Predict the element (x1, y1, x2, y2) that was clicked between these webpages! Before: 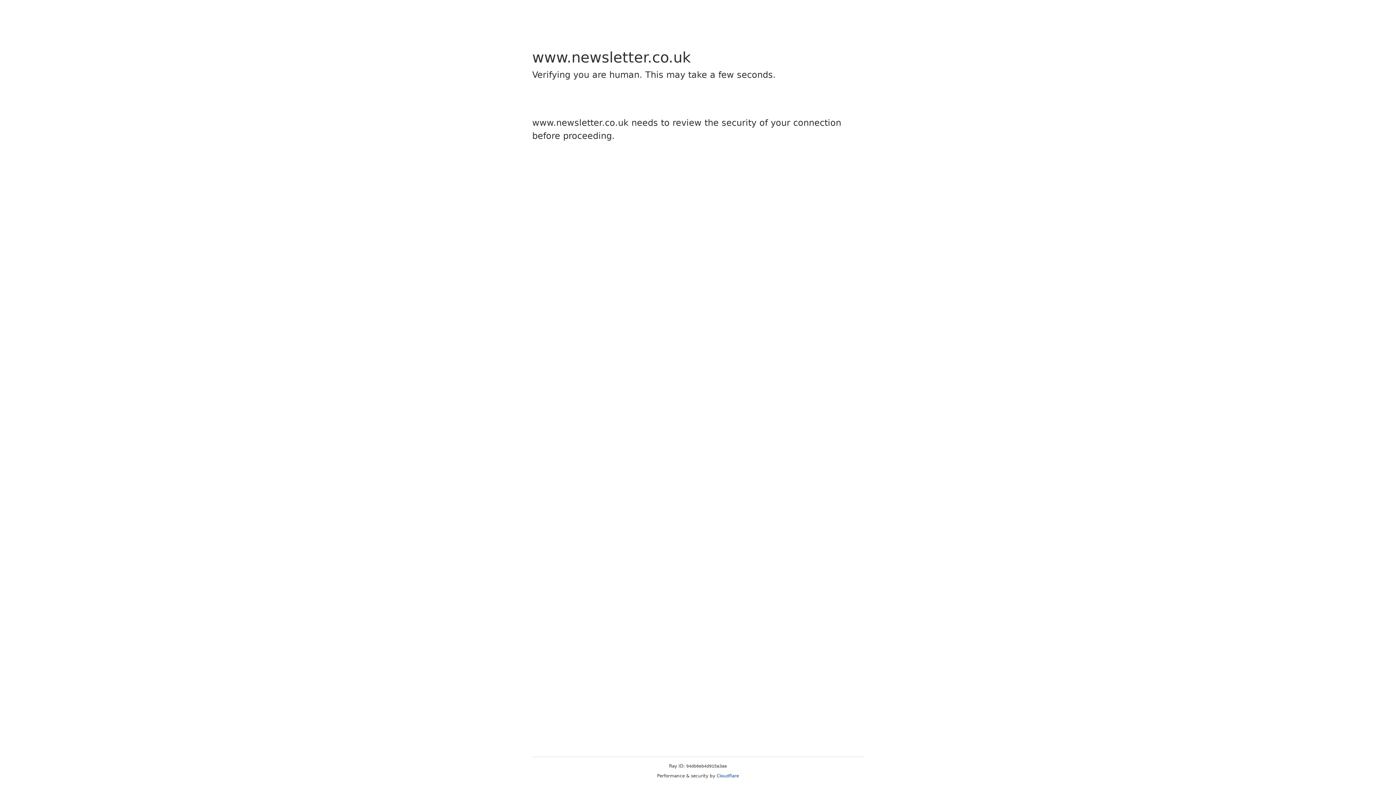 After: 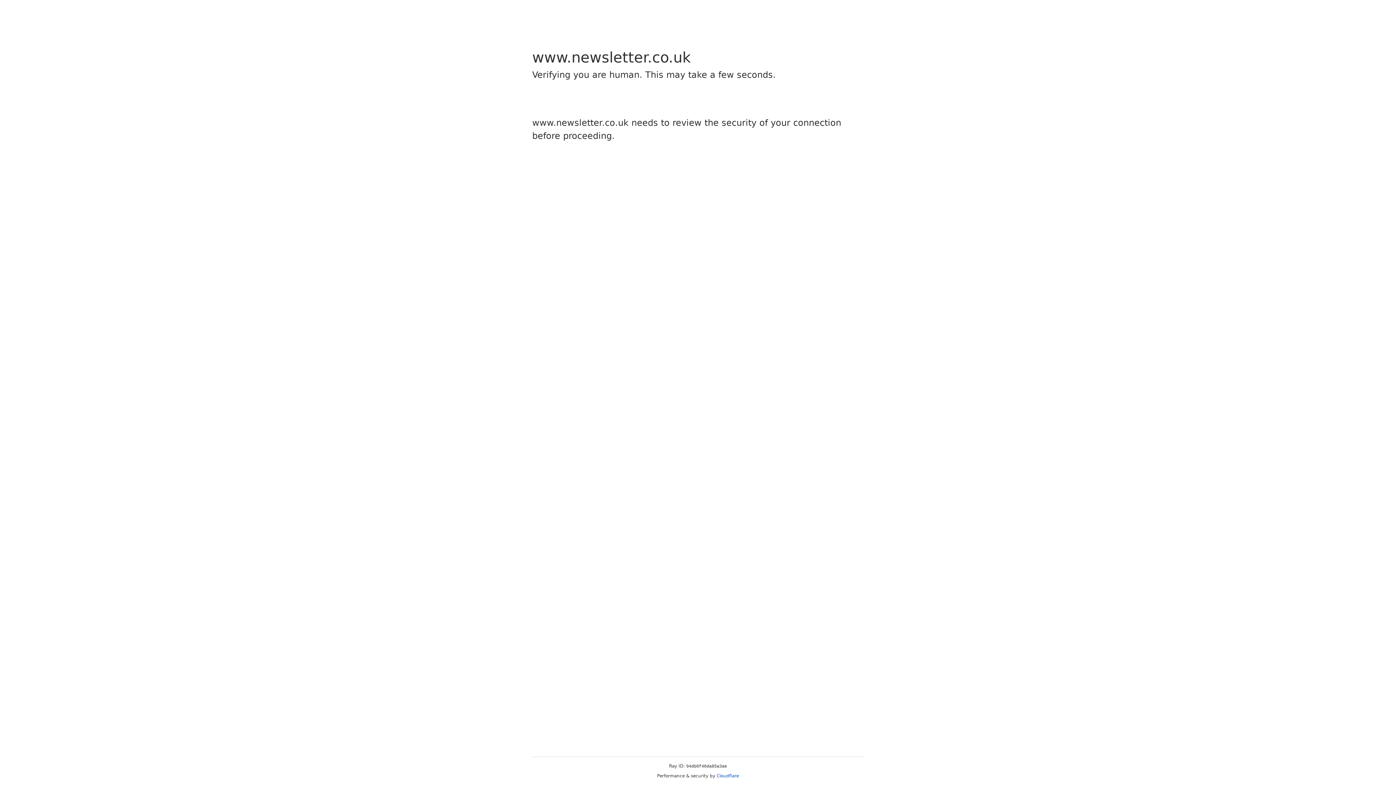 Action: bbox: (716, 773, 739, 778) label: Cloudflare